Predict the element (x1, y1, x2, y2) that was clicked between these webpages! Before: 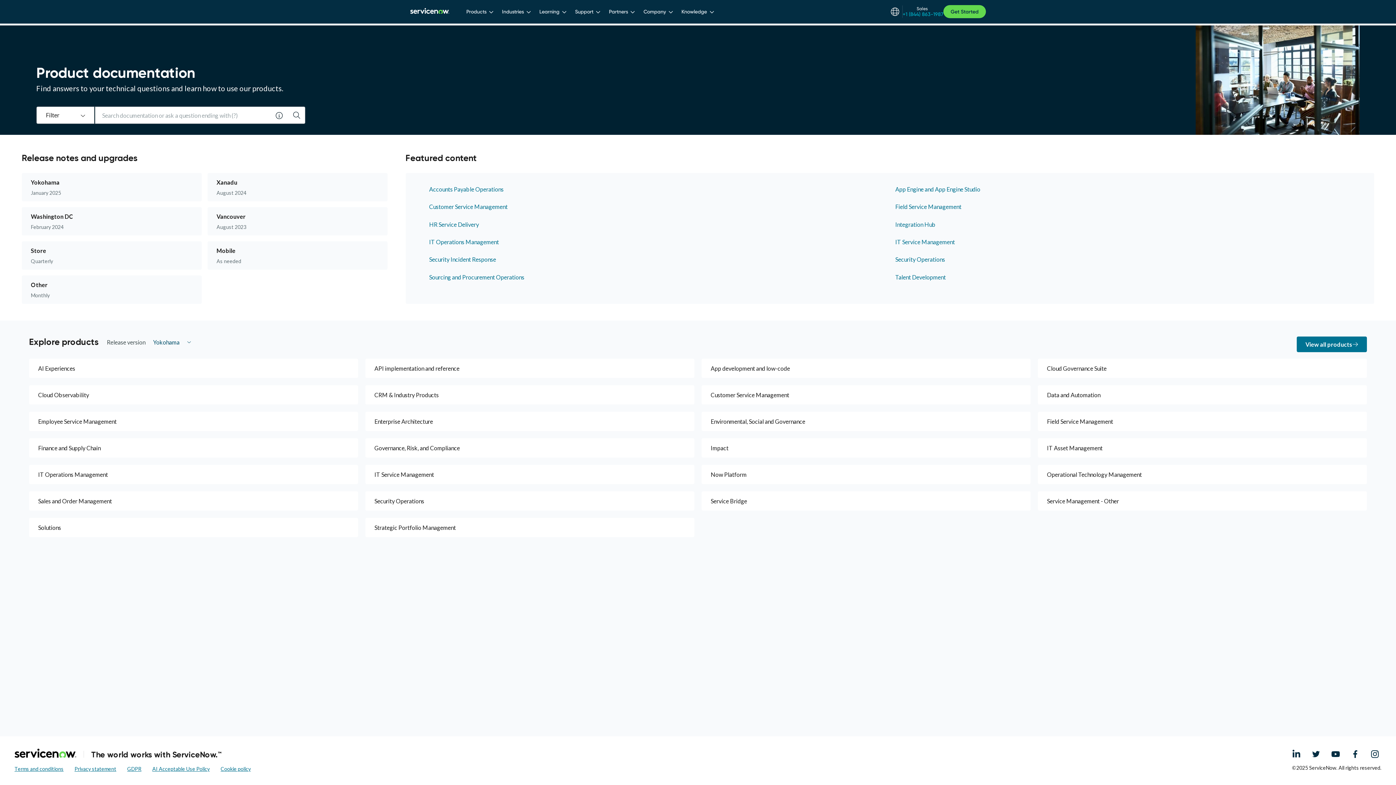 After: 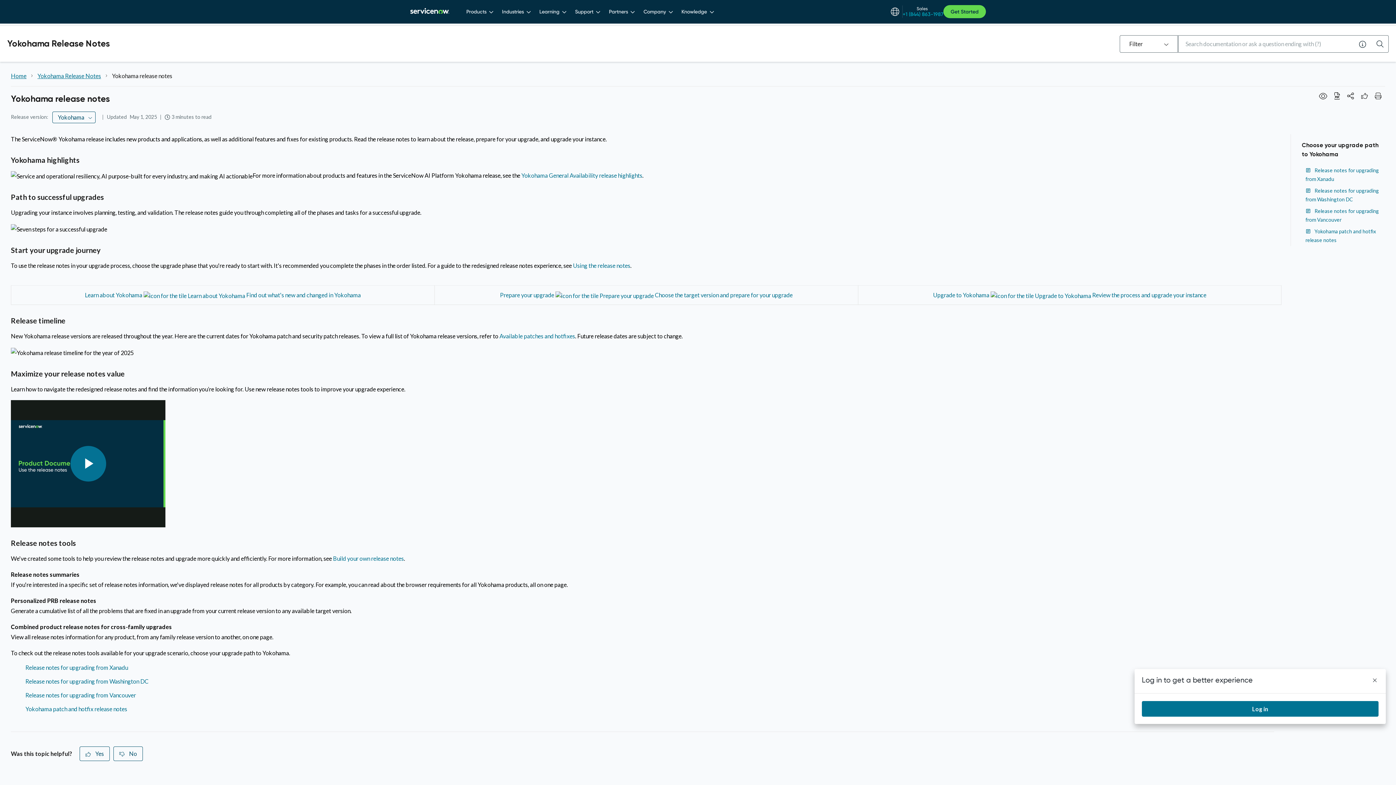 Action: bbox: (21, 173, 124, 201) label: Yokohama